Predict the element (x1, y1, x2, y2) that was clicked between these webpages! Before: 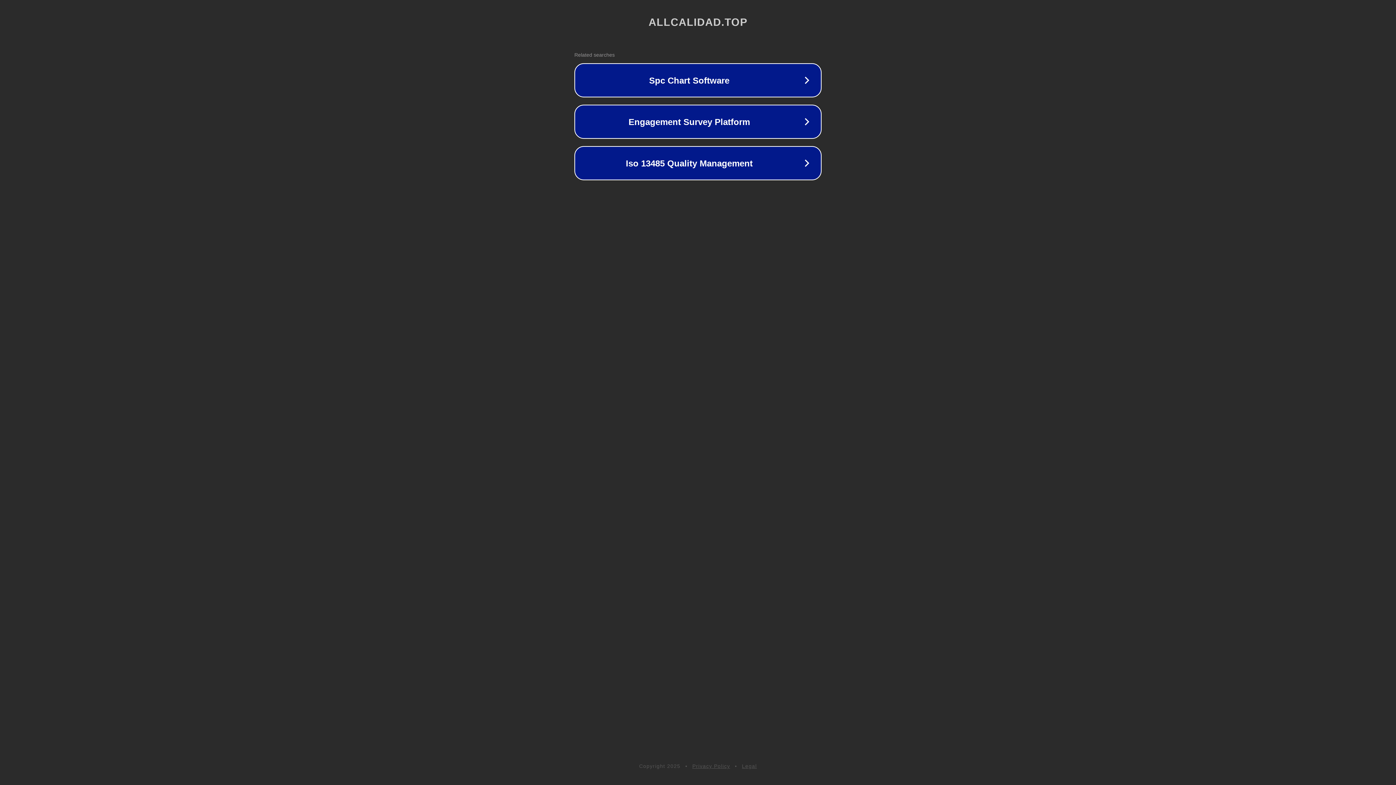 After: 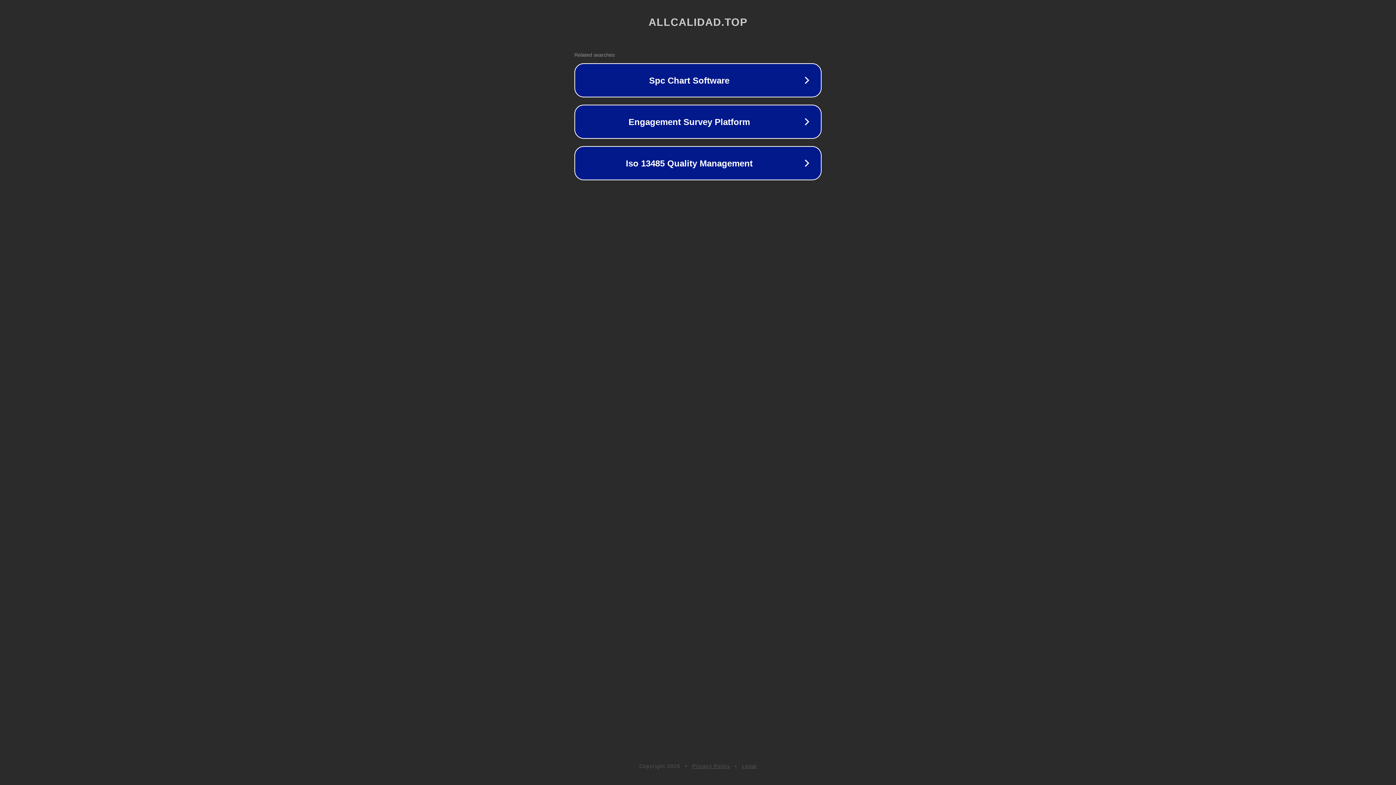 Action: bbox: (692, 763, 730, 769) label: Privacy Policy